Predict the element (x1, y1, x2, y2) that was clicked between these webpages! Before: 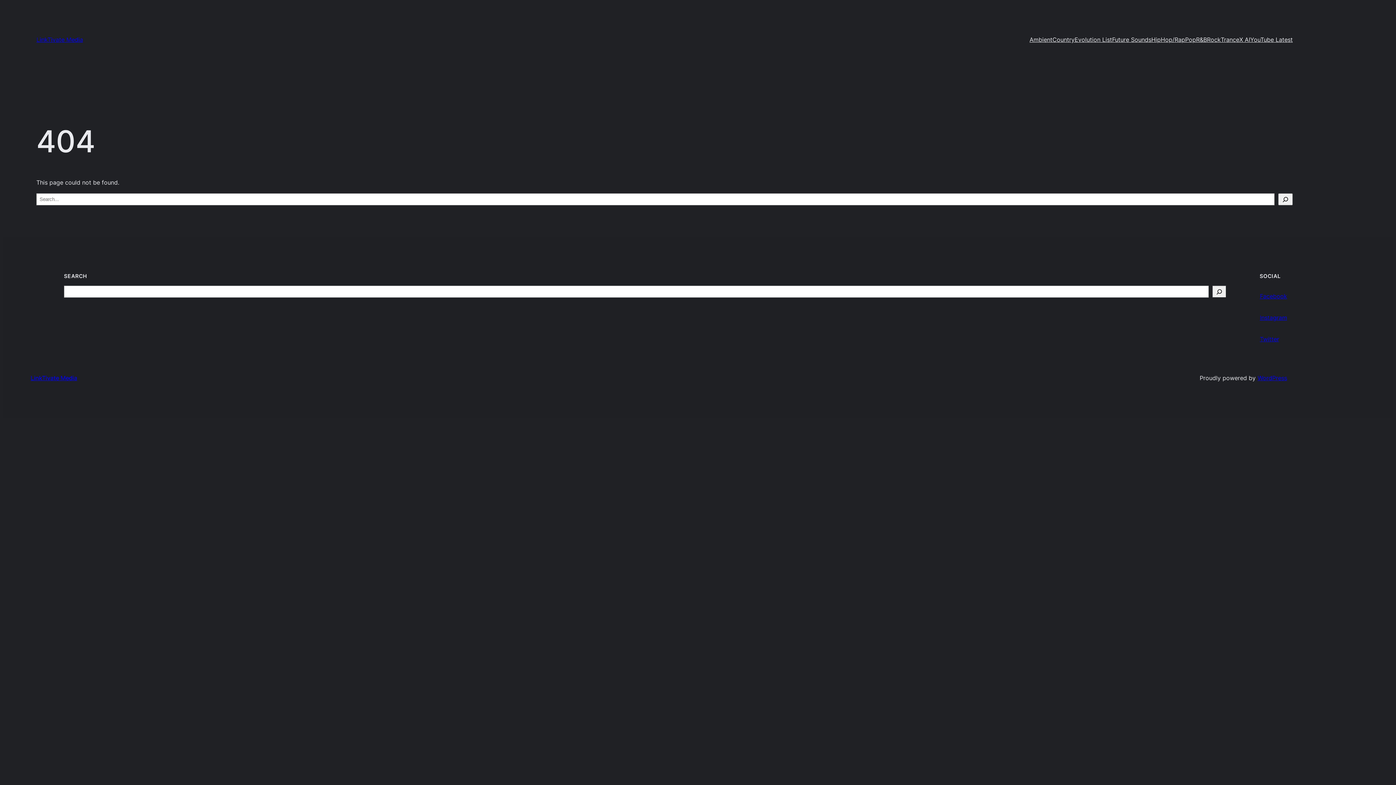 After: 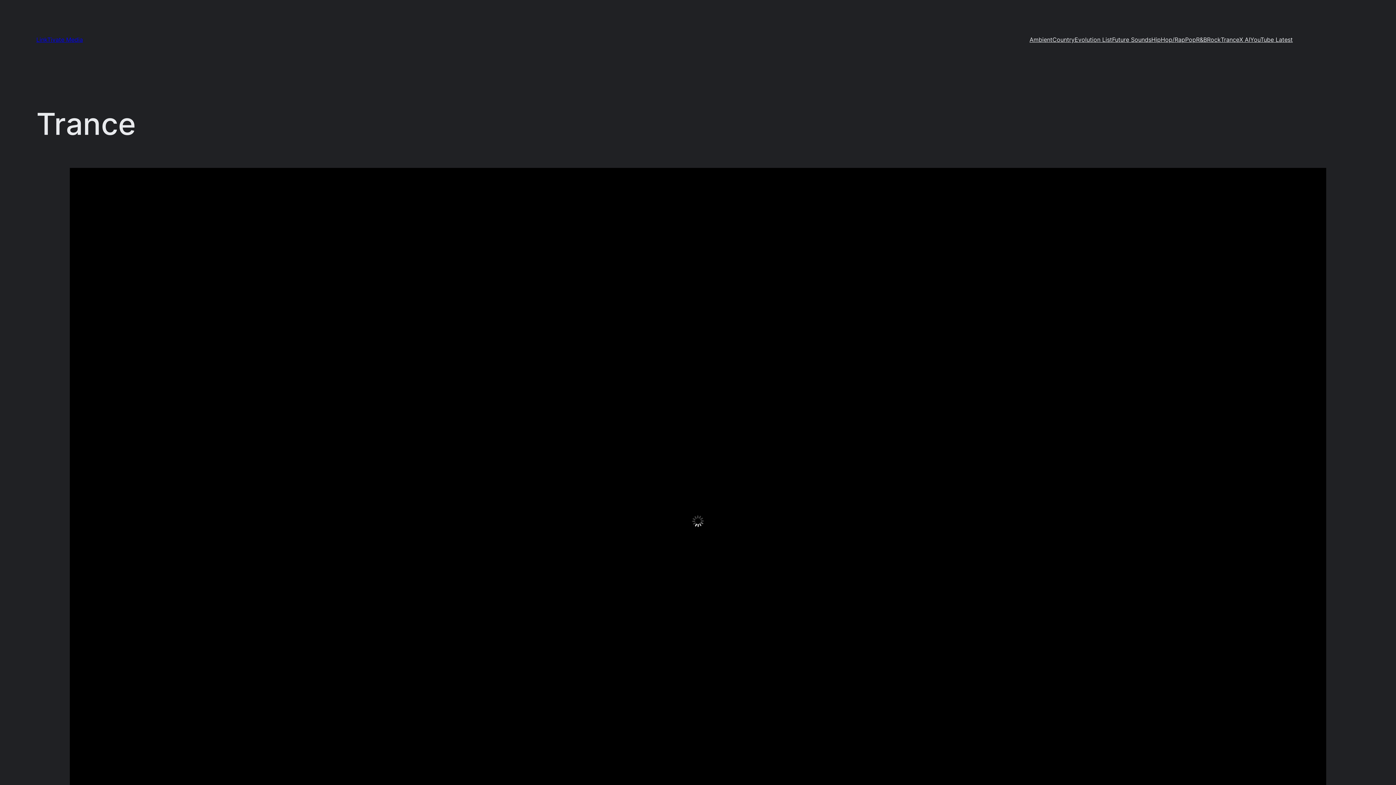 Action: label: Trance bbox: (1221, 34, 1239, 44)